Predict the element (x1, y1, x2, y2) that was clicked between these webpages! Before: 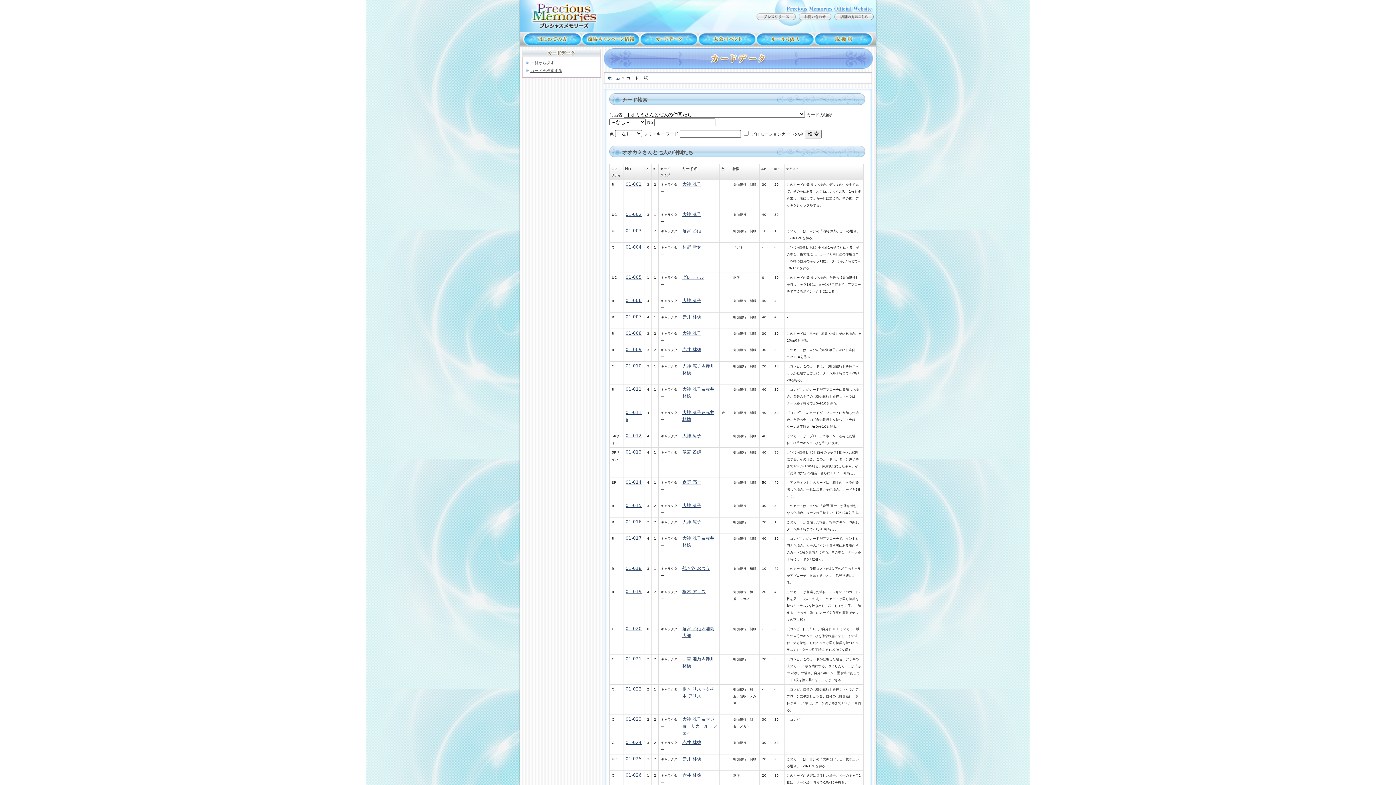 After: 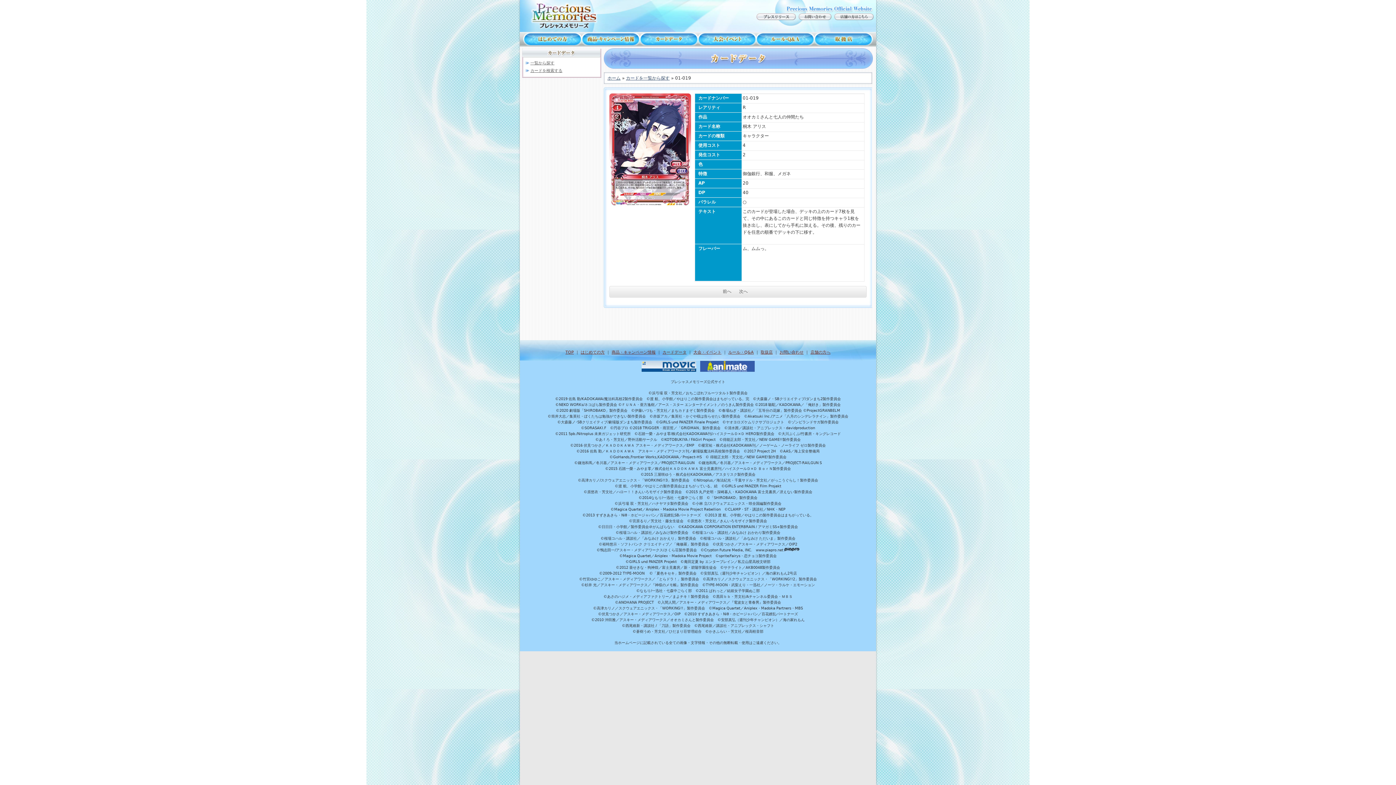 Action: label: 01-019 bbox: (625, 589, 641, 594)